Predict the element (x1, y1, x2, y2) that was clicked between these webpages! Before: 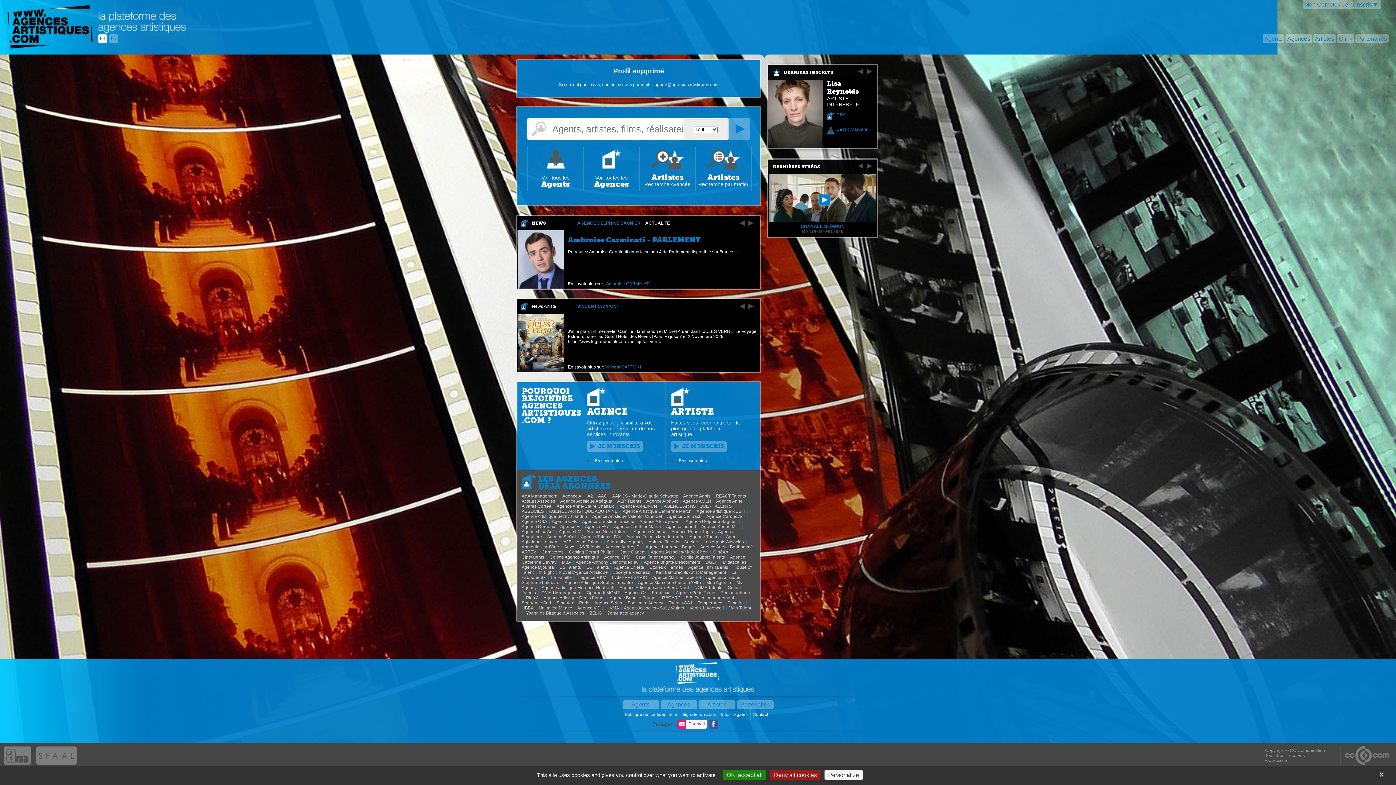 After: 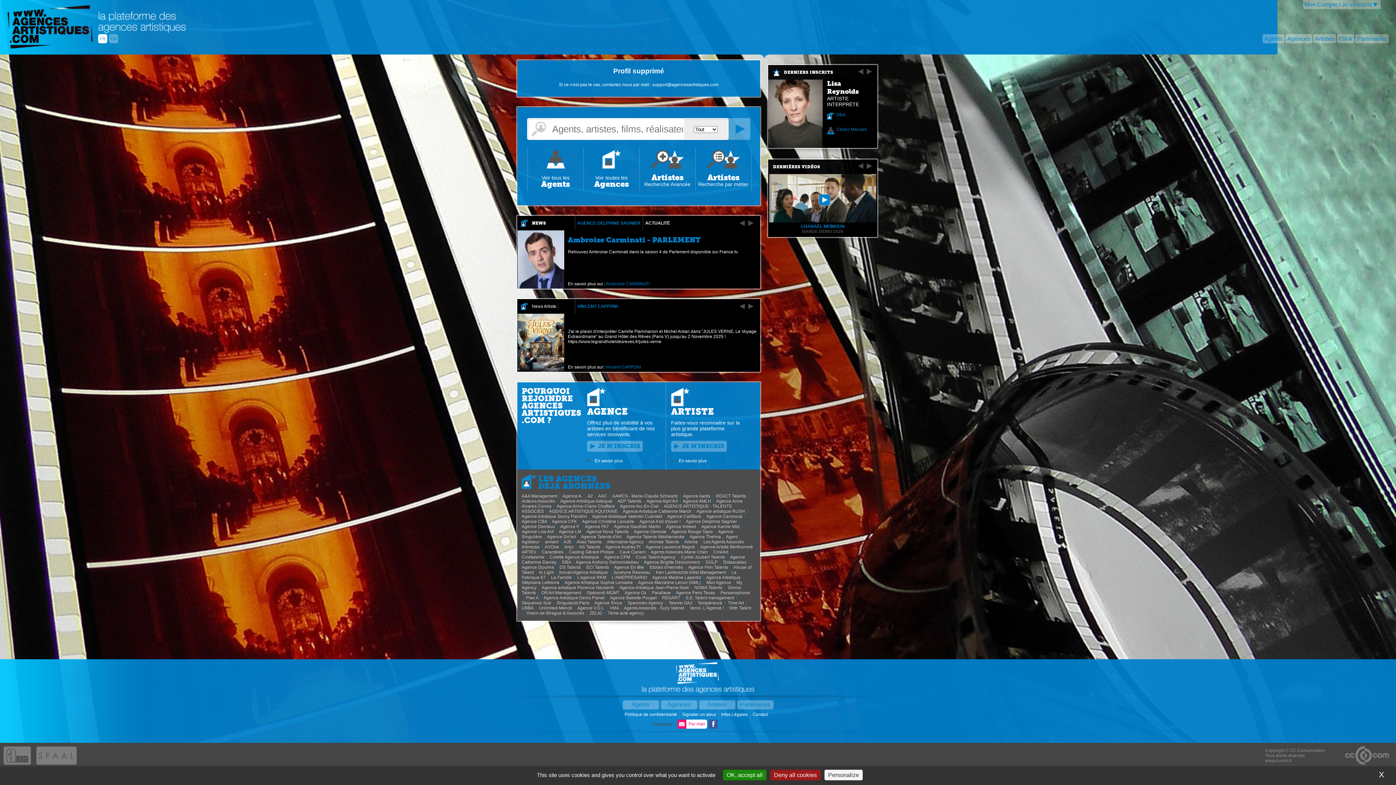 Action: bbox: (639, 519, 681, 524) label: Agence A toi d'jouer ! 